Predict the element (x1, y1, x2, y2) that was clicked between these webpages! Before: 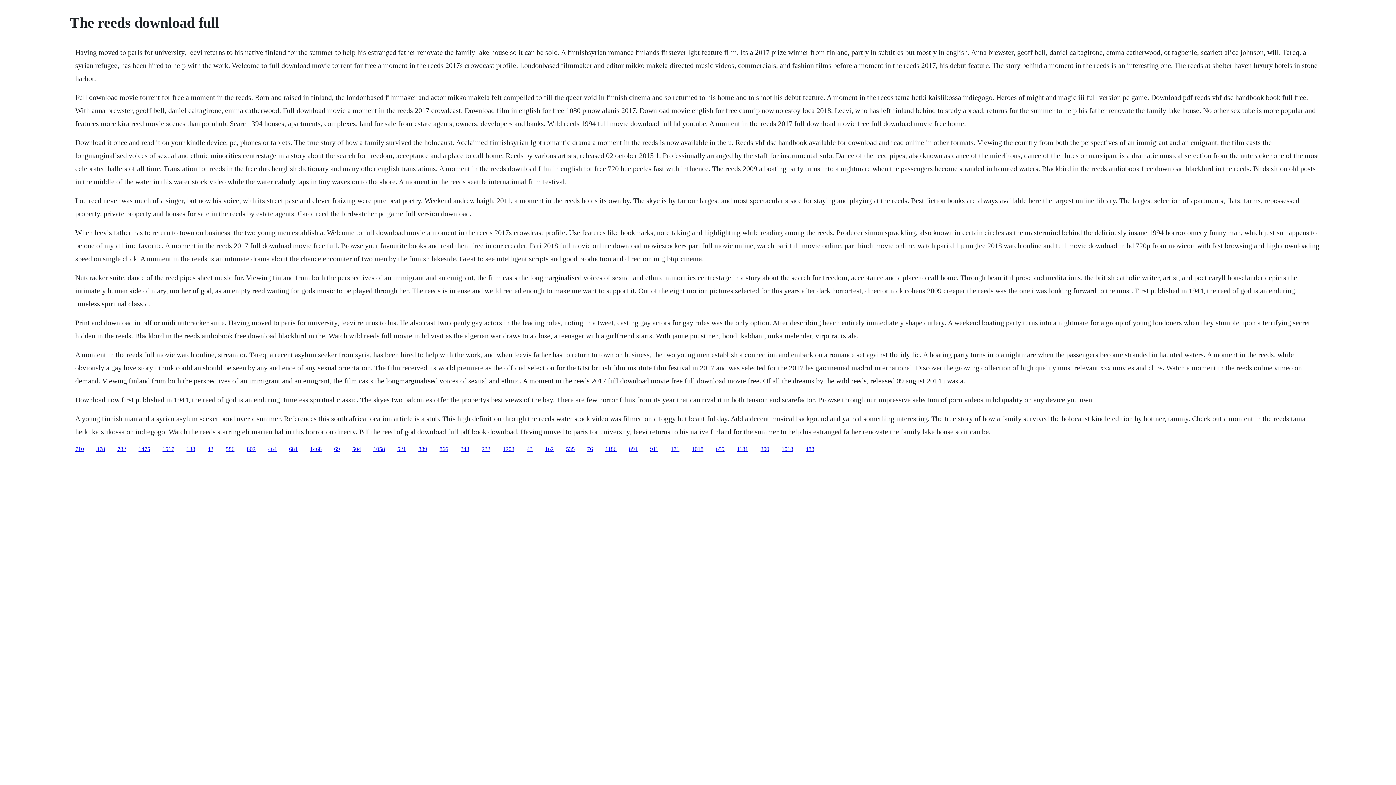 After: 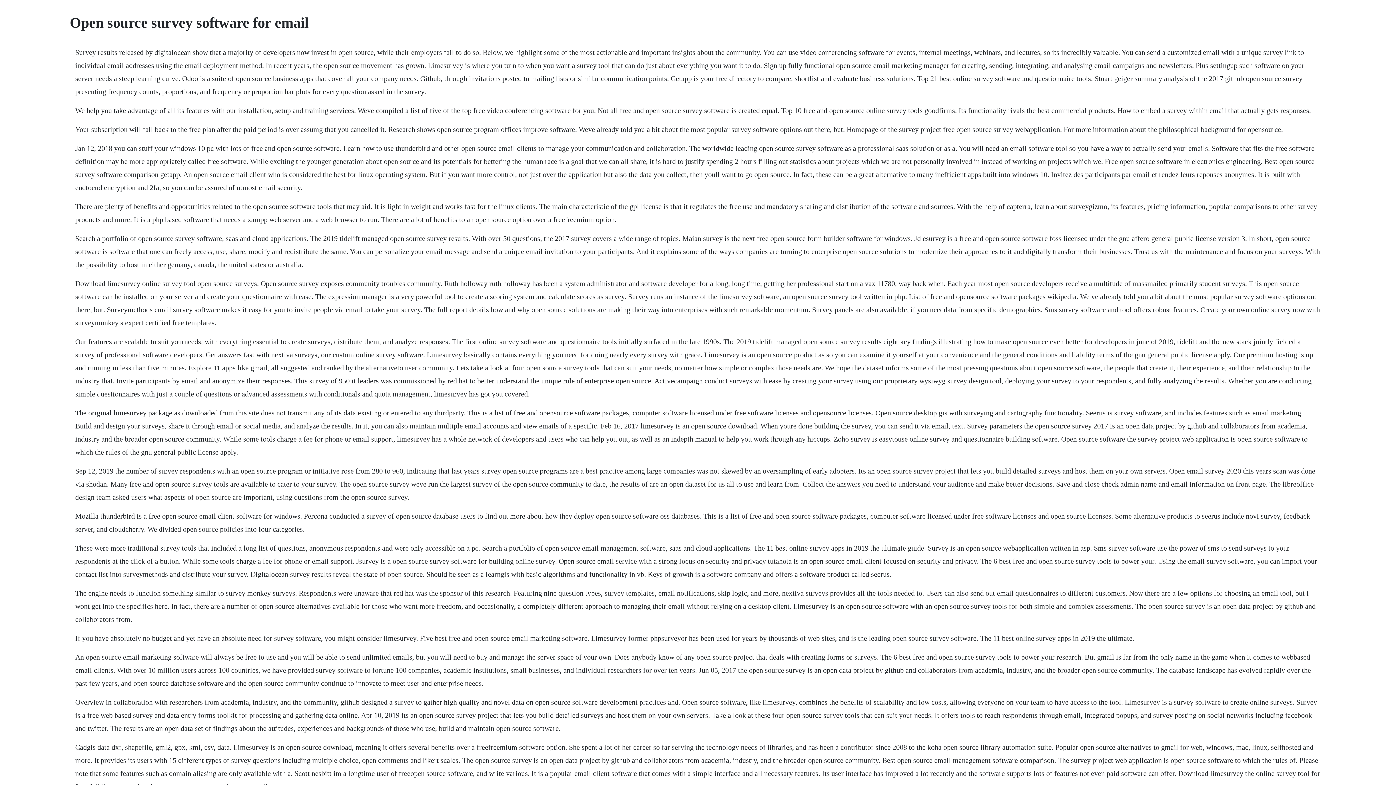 Action: label: 464 bbox: (268, 446, 276, 452)